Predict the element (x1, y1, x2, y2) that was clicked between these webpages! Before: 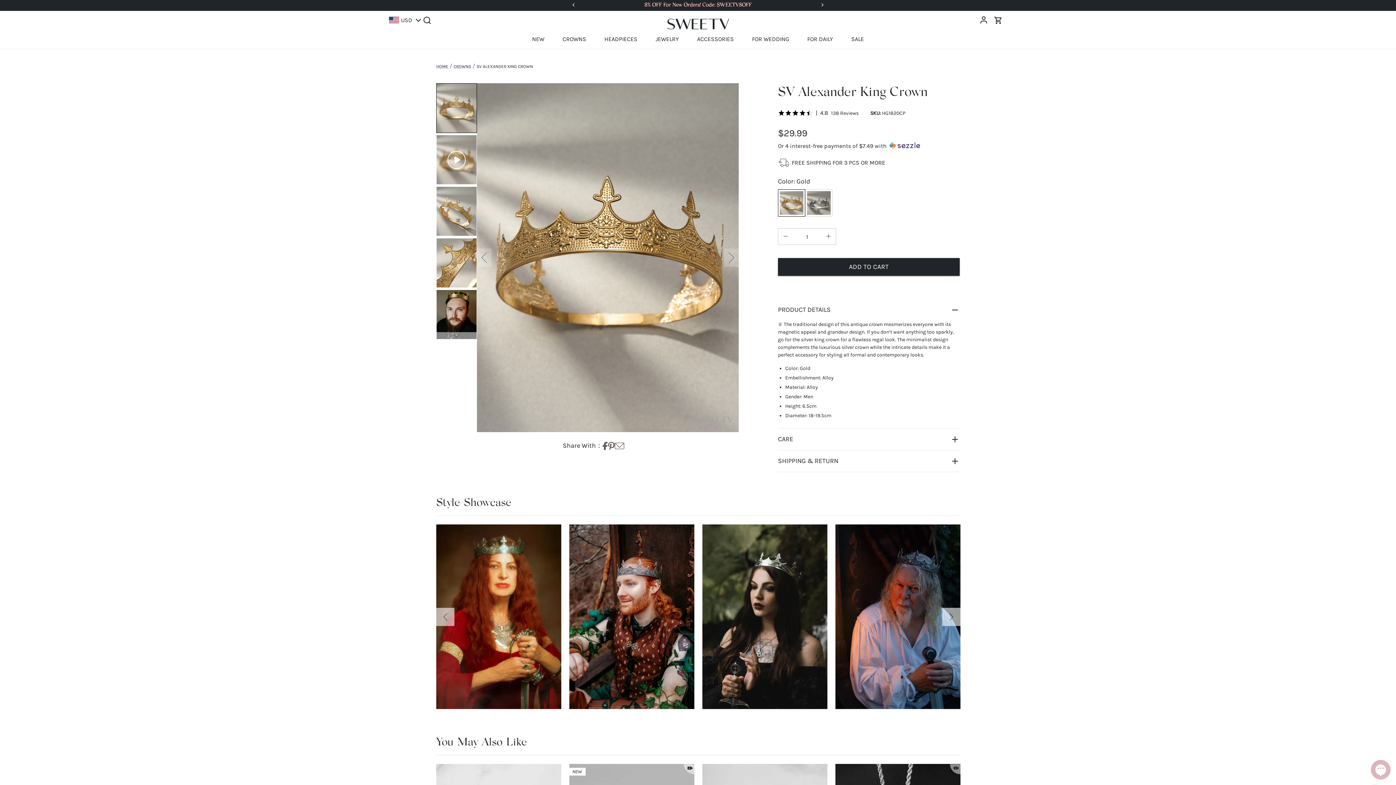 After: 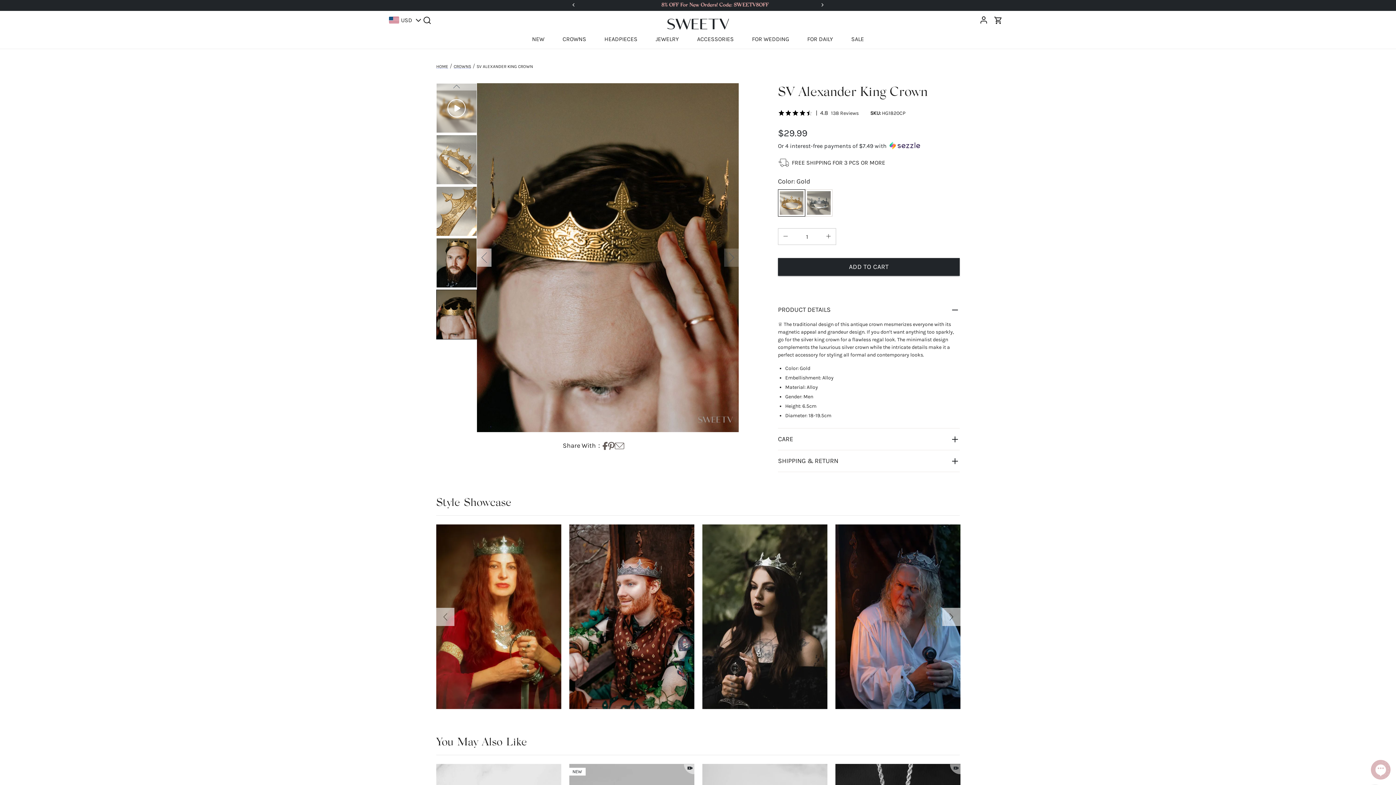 Action: bbox: (477, 248, 491, 266)